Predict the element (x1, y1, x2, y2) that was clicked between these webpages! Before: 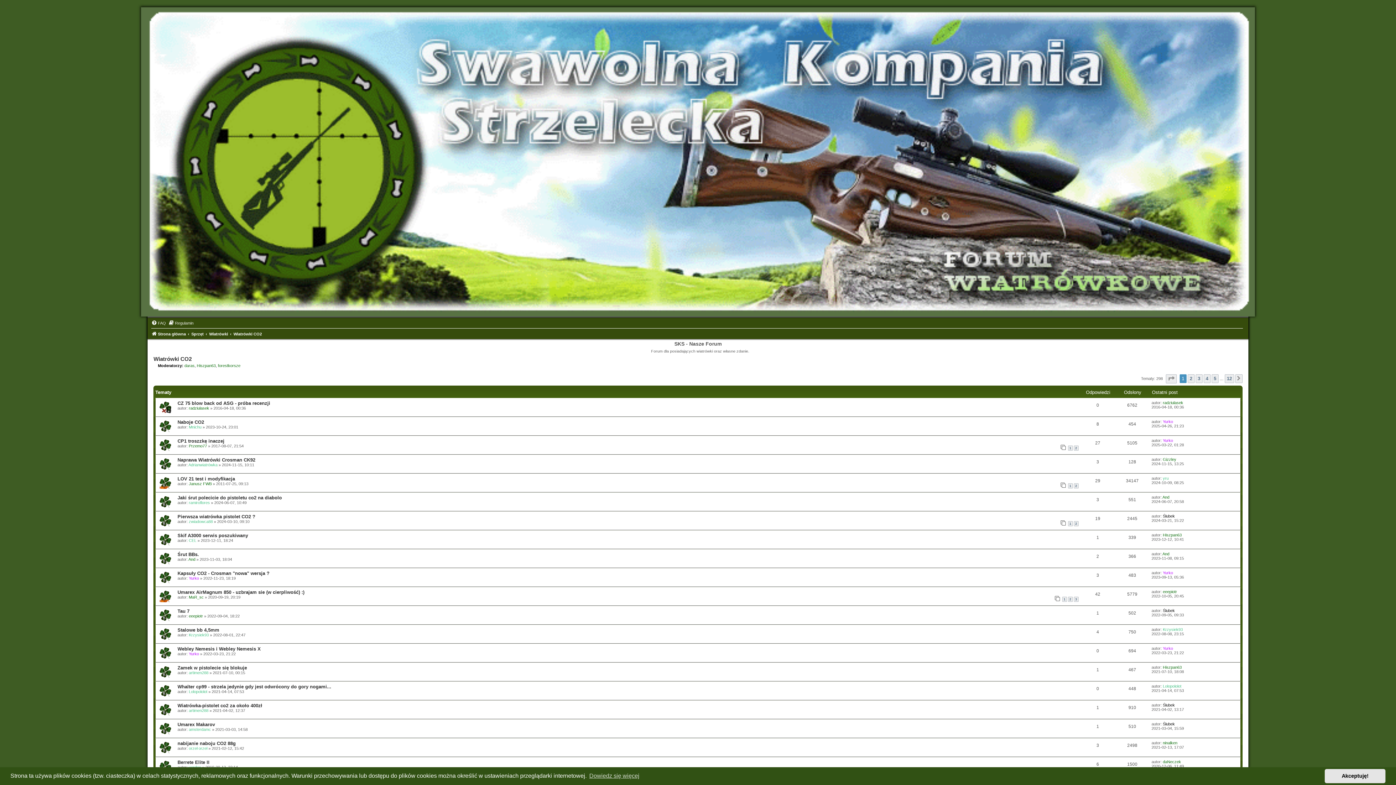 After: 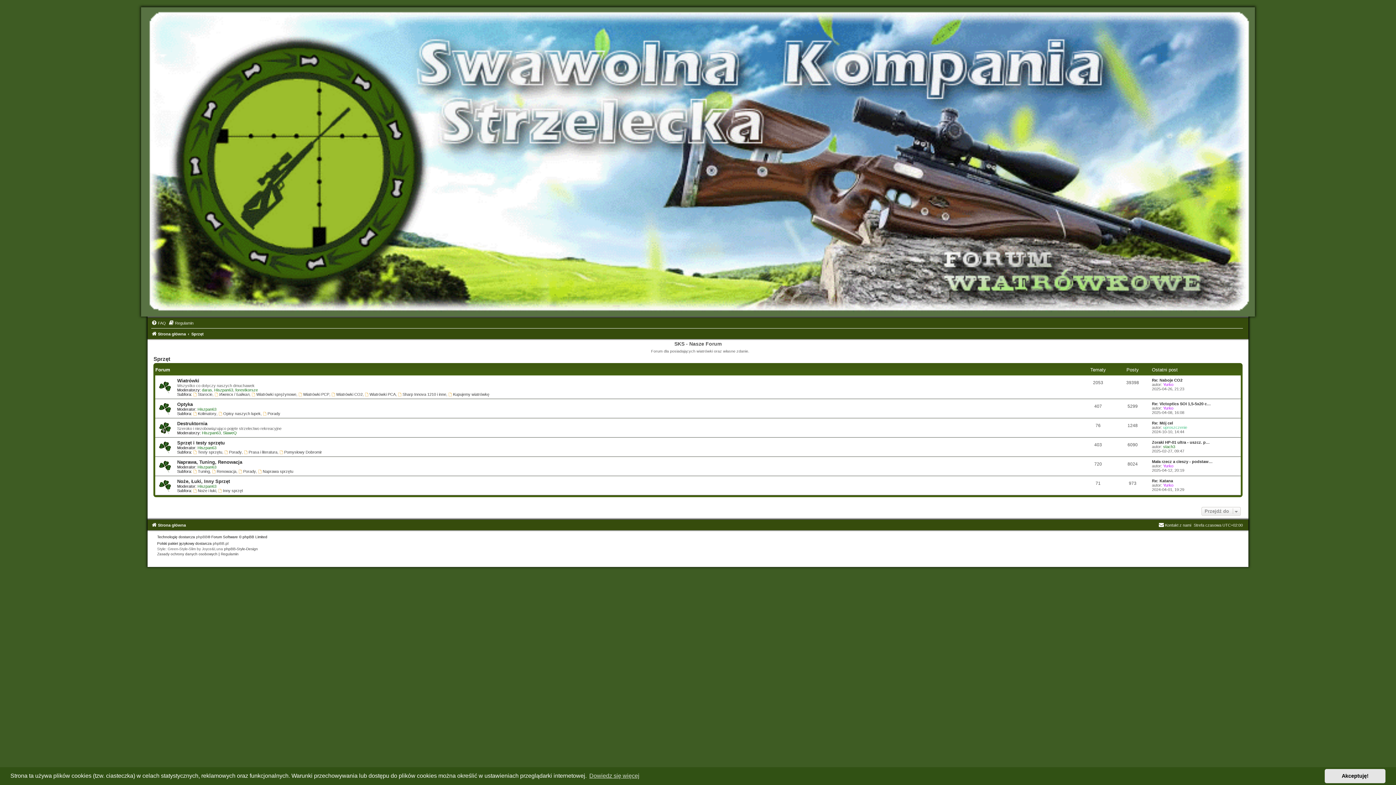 Action: label: Sprzęt bbox: (191, 332, 203, 336)